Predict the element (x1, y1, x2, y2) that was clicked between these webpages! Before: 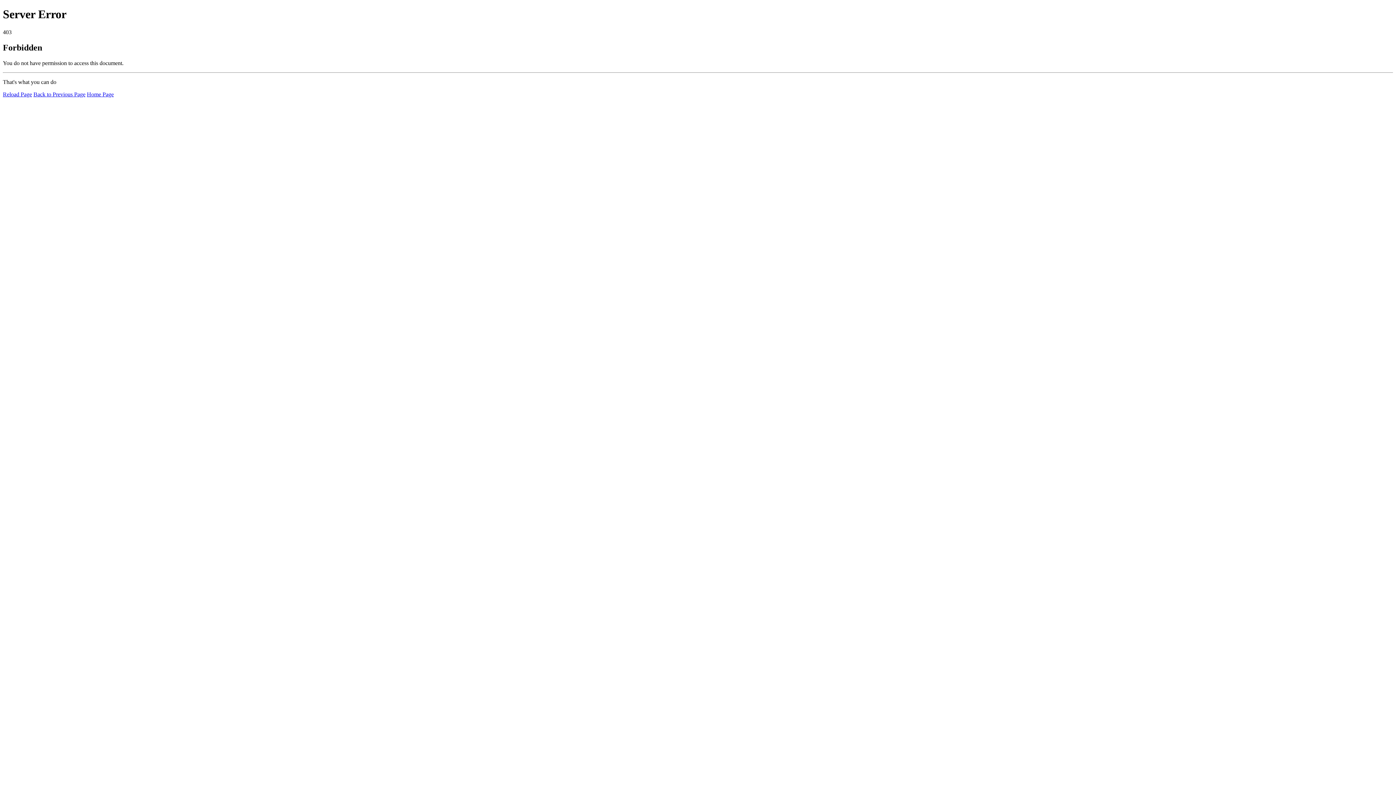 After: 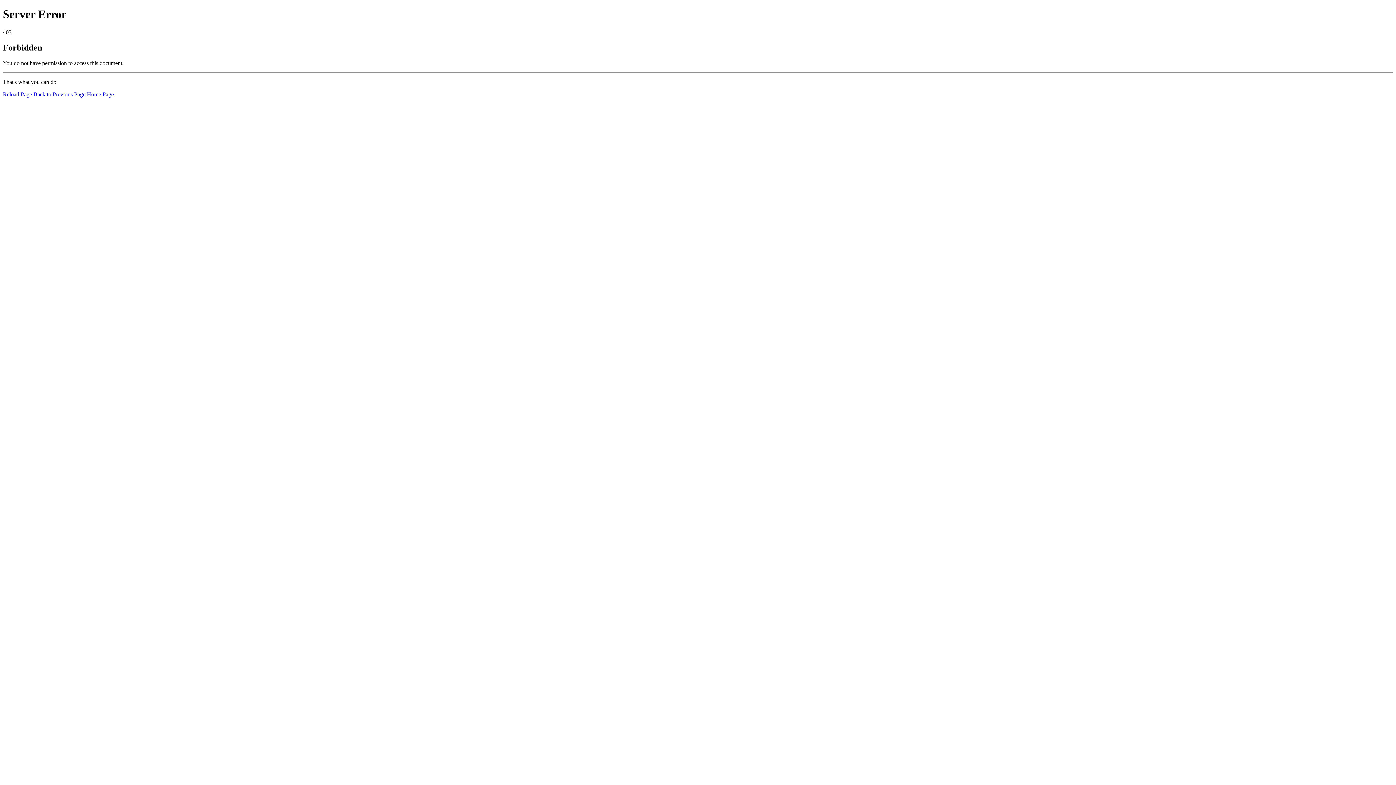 Action: label: Reload Page bbox: (2, 91, 32, 97)